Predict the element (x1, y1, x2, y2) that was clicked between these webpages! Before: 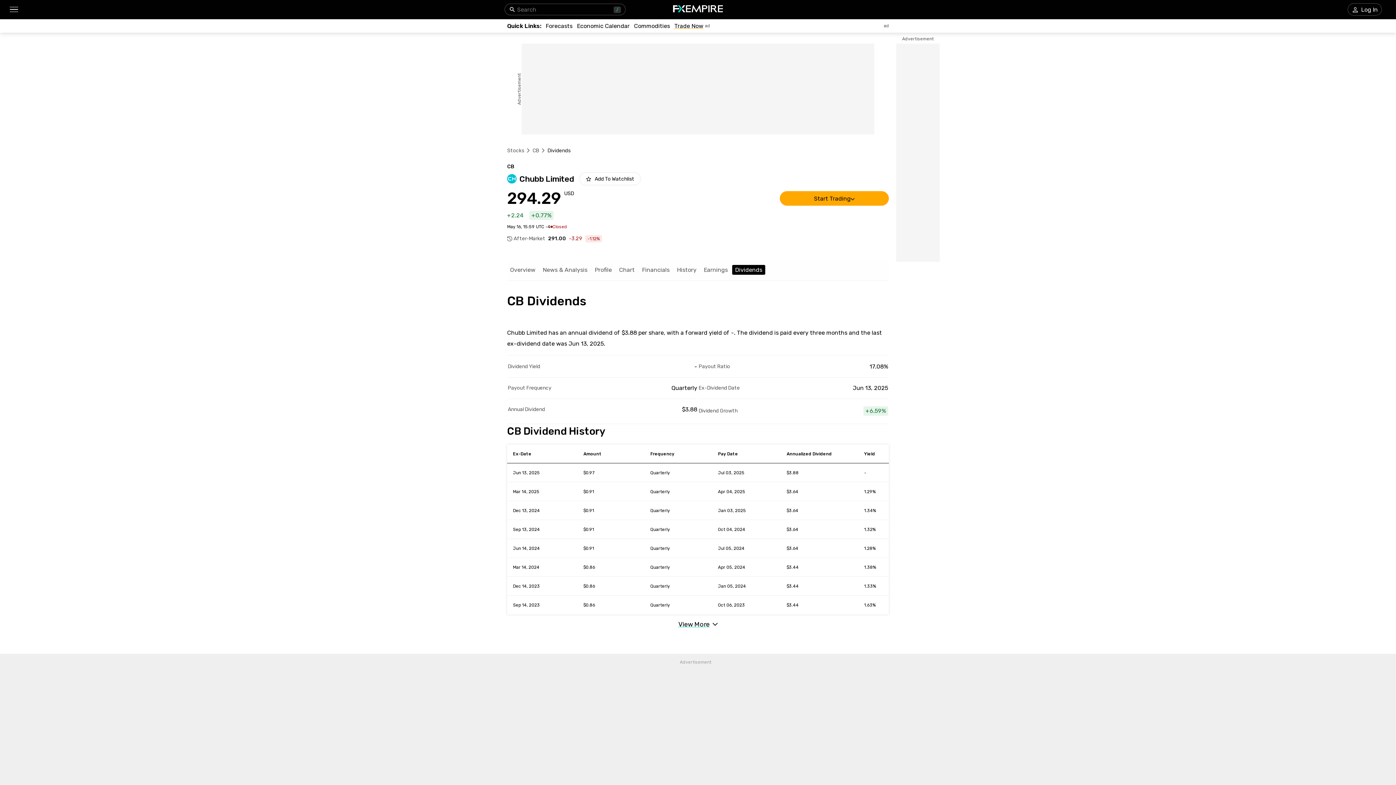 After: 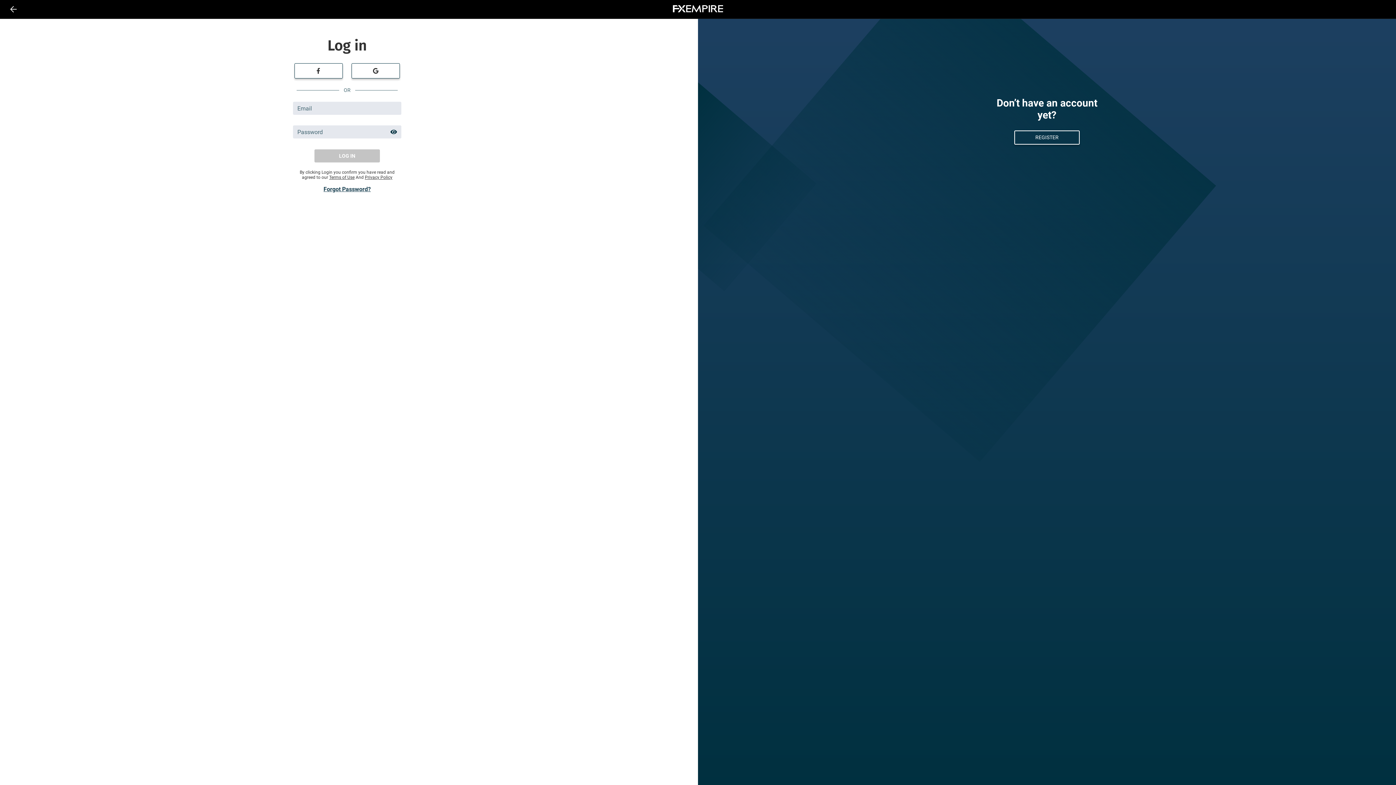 Action: bbox: (580, 173, 640, 184) label: Add to Watchlist